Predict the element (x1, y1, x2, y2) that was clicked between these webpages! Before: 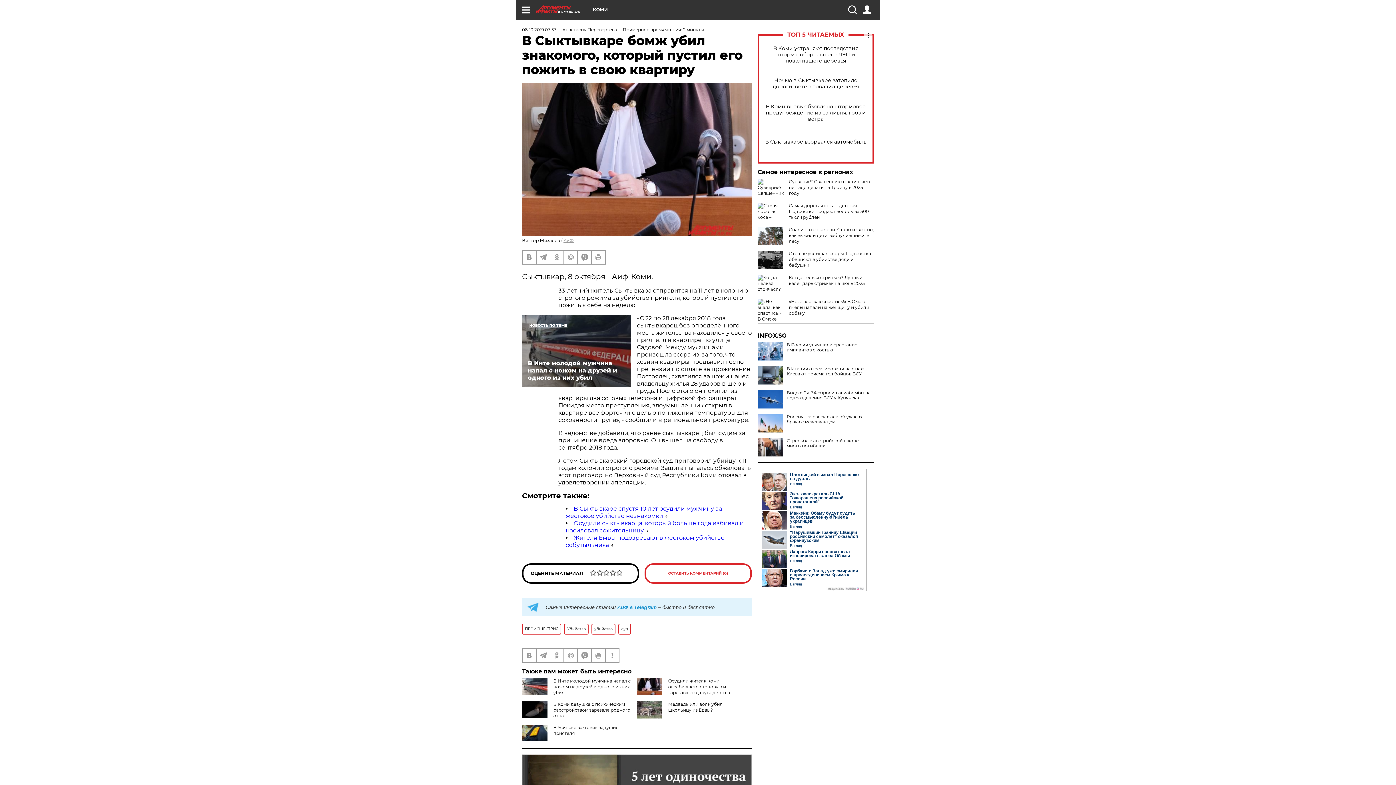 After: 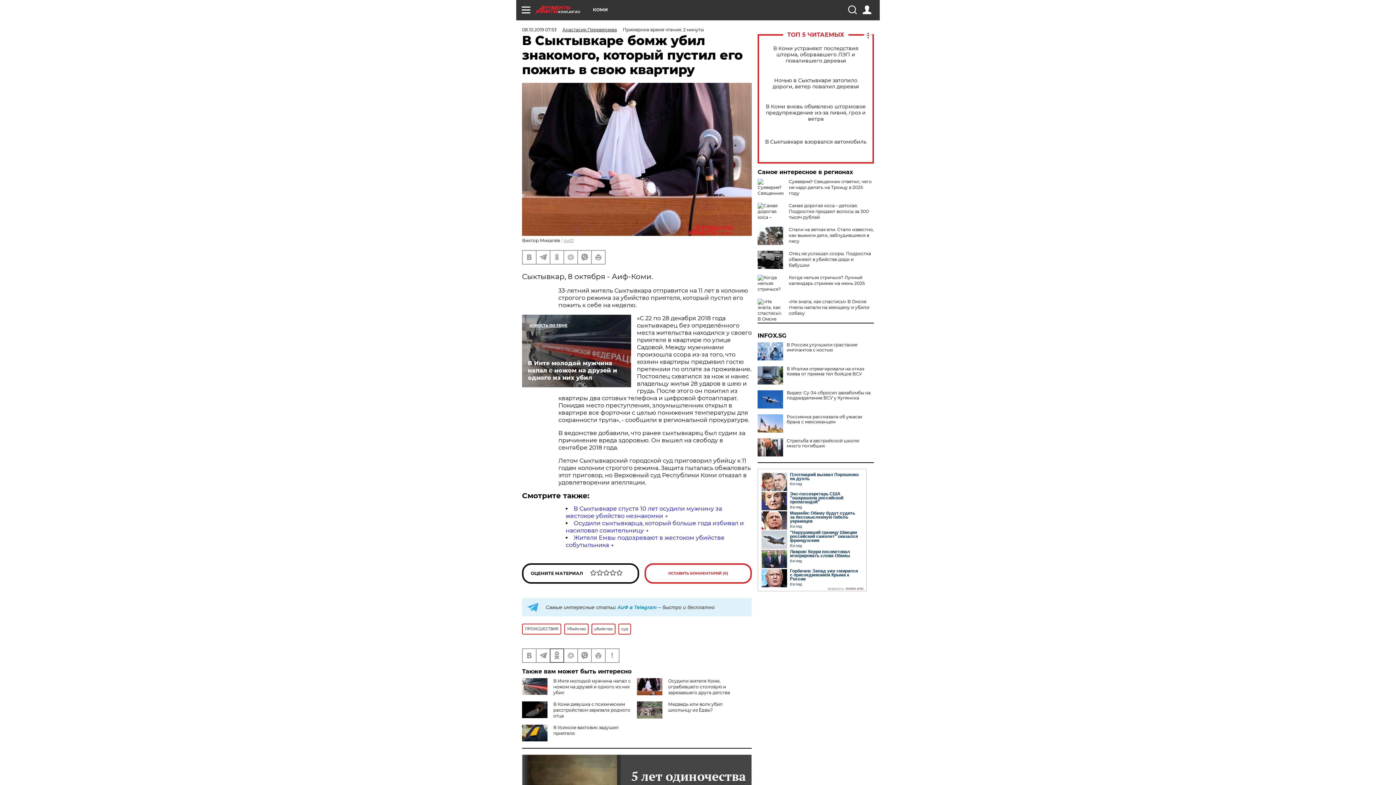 Action: bbox: (550, 649, 563, 662)